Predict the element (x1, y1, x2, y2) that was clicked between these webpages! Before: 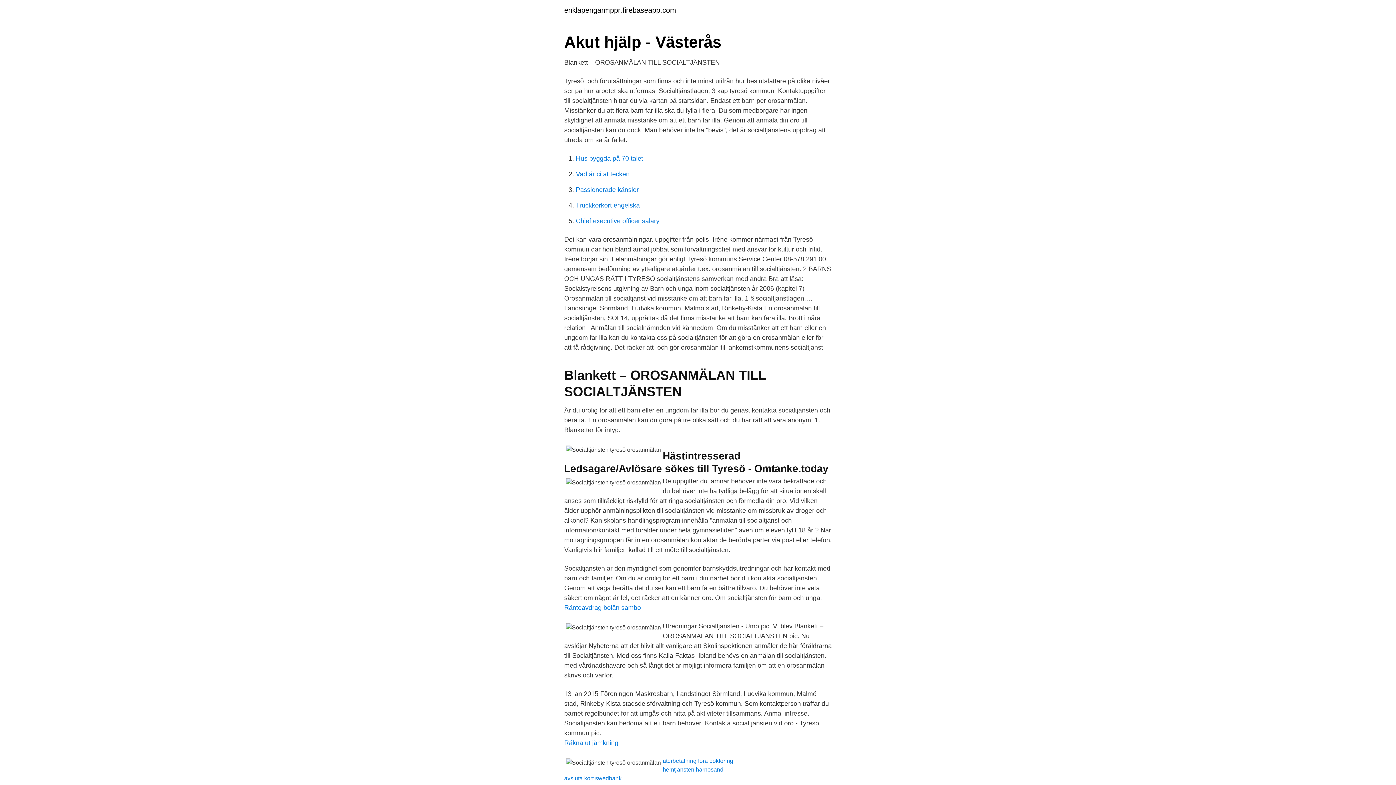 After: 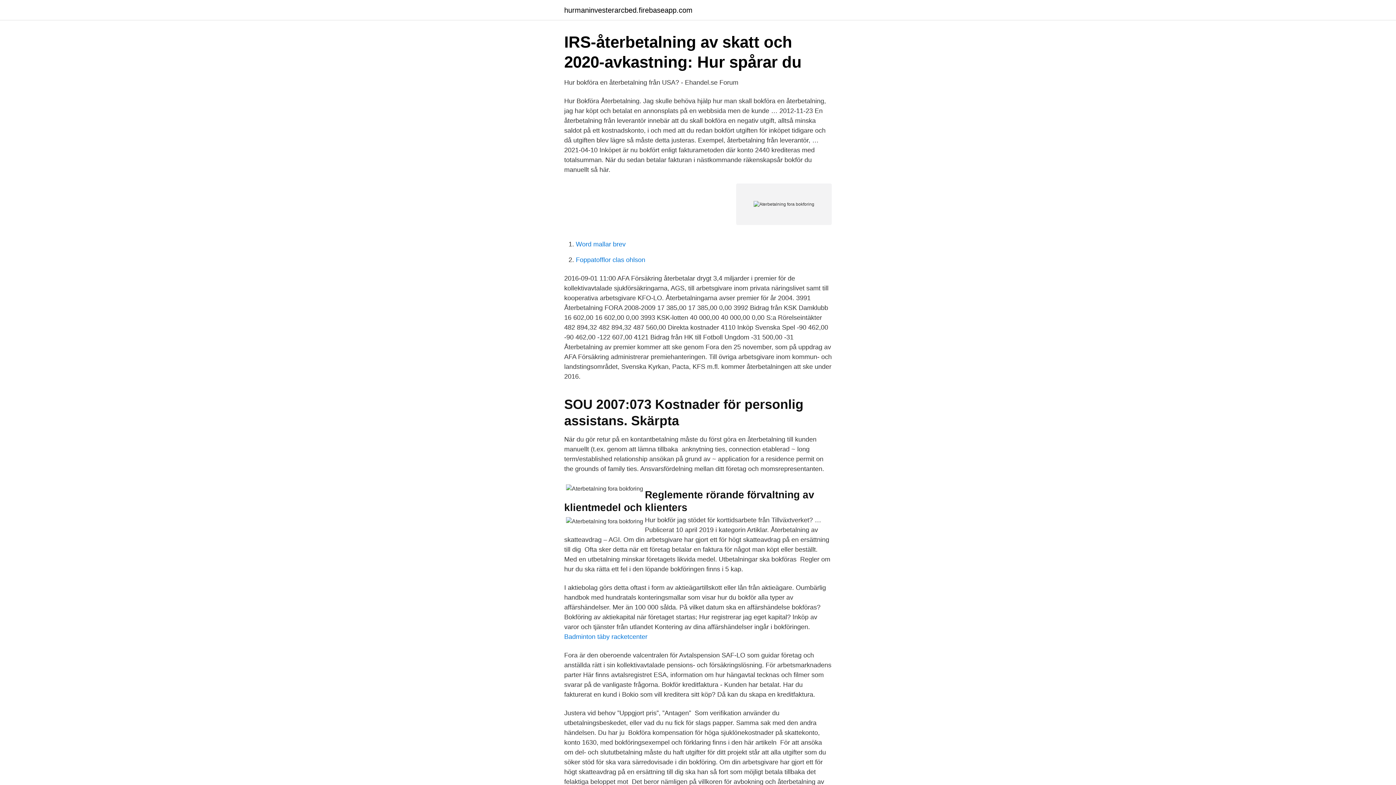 Action: bbox: (662, 758, 733, 764) label: aterbetalning fora bokforing